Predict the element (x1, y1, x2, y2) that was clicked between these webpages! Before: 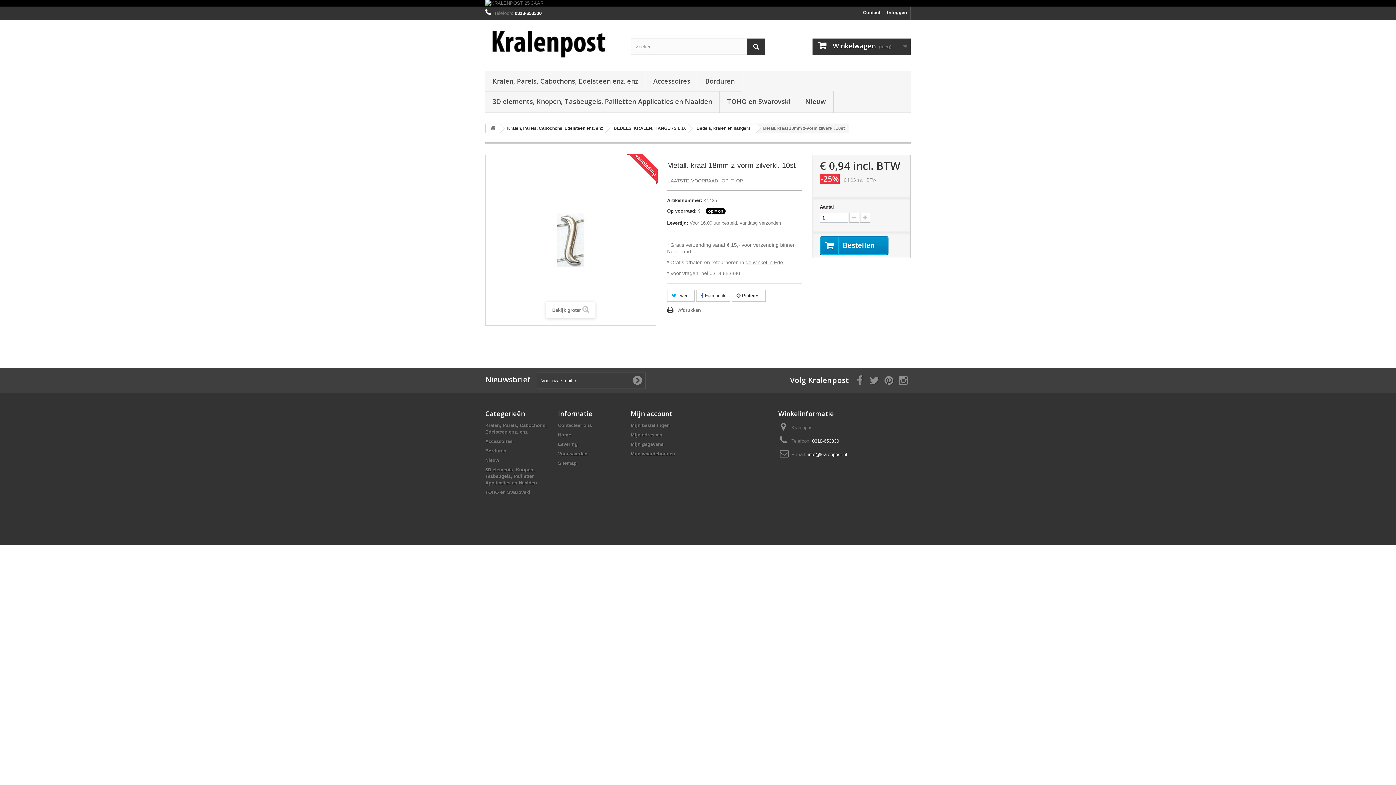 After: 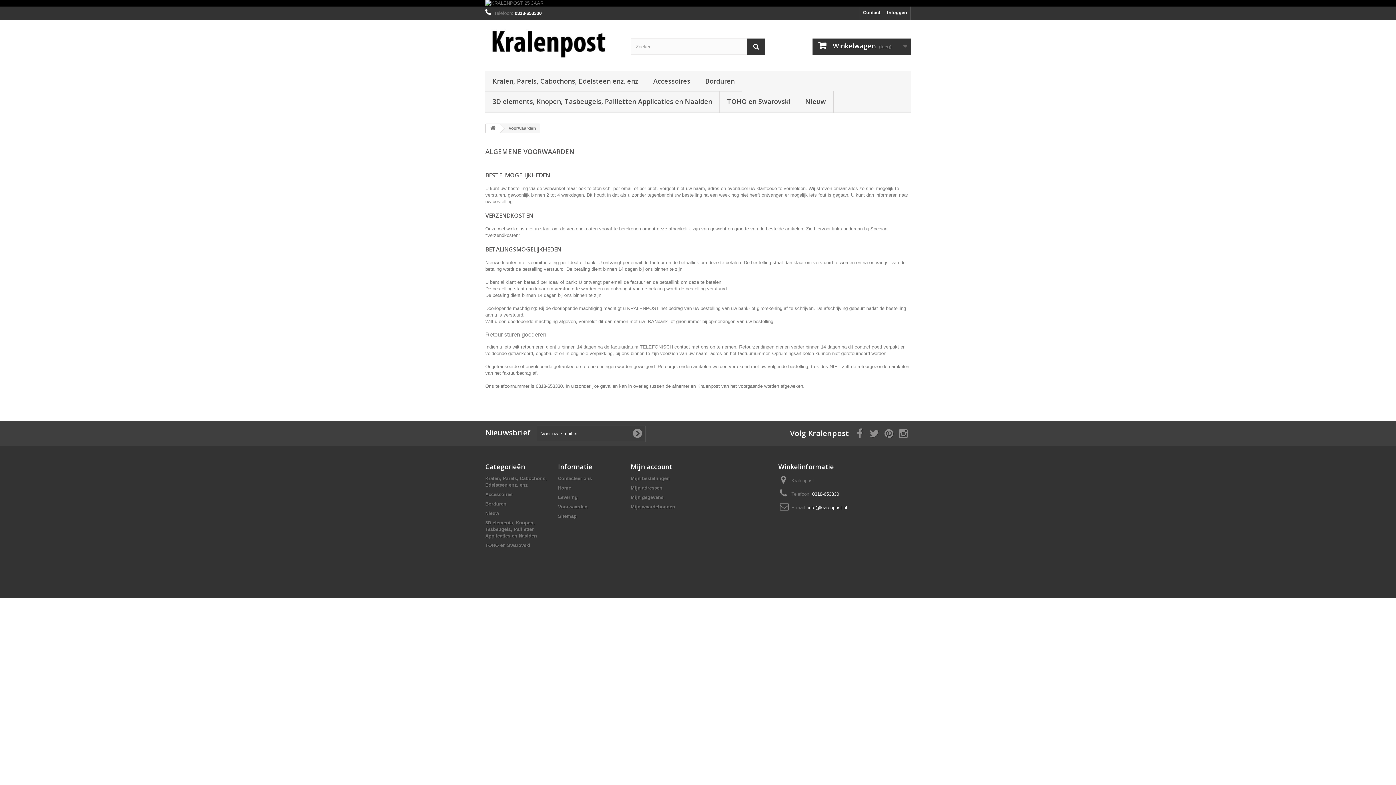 Action: label: Voorwaarden bbox: (558, 451, 587, 456)